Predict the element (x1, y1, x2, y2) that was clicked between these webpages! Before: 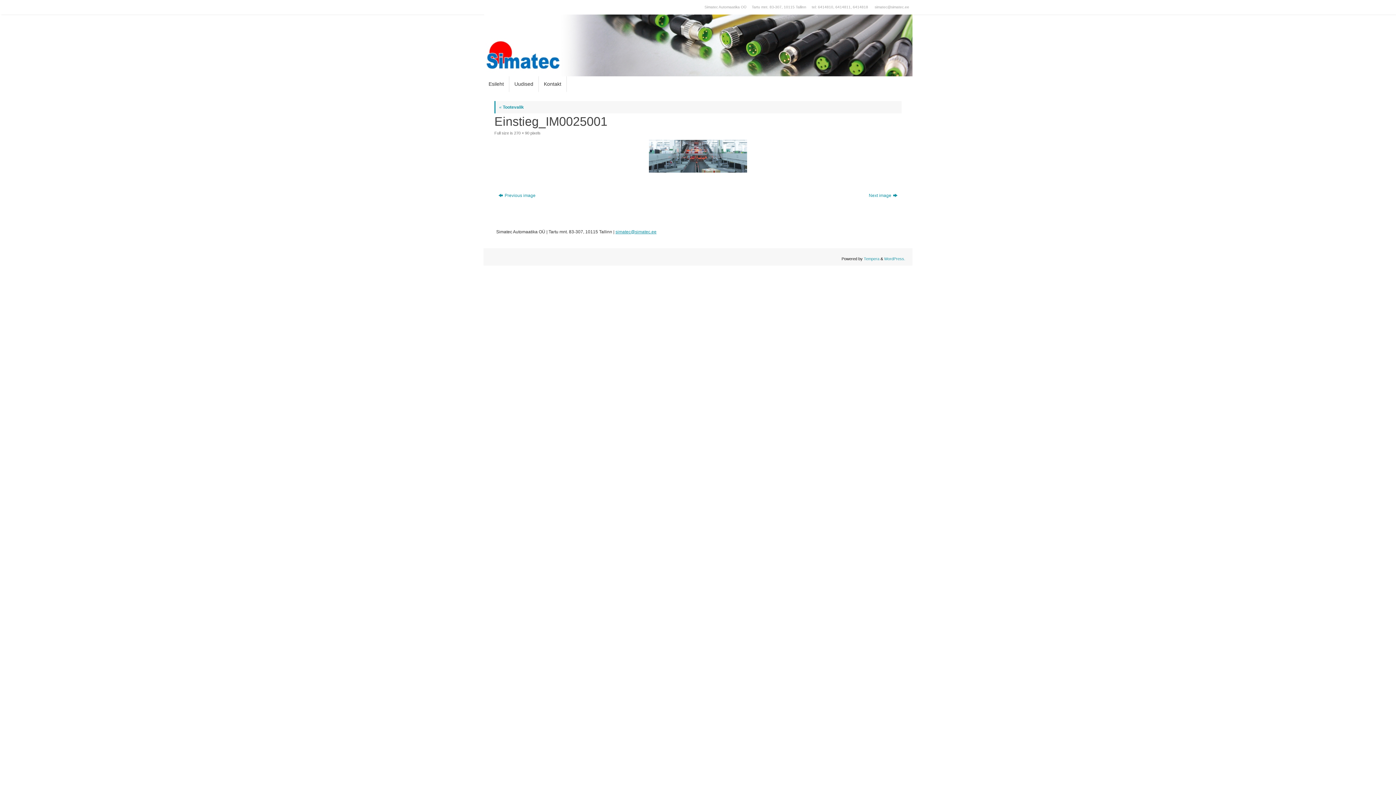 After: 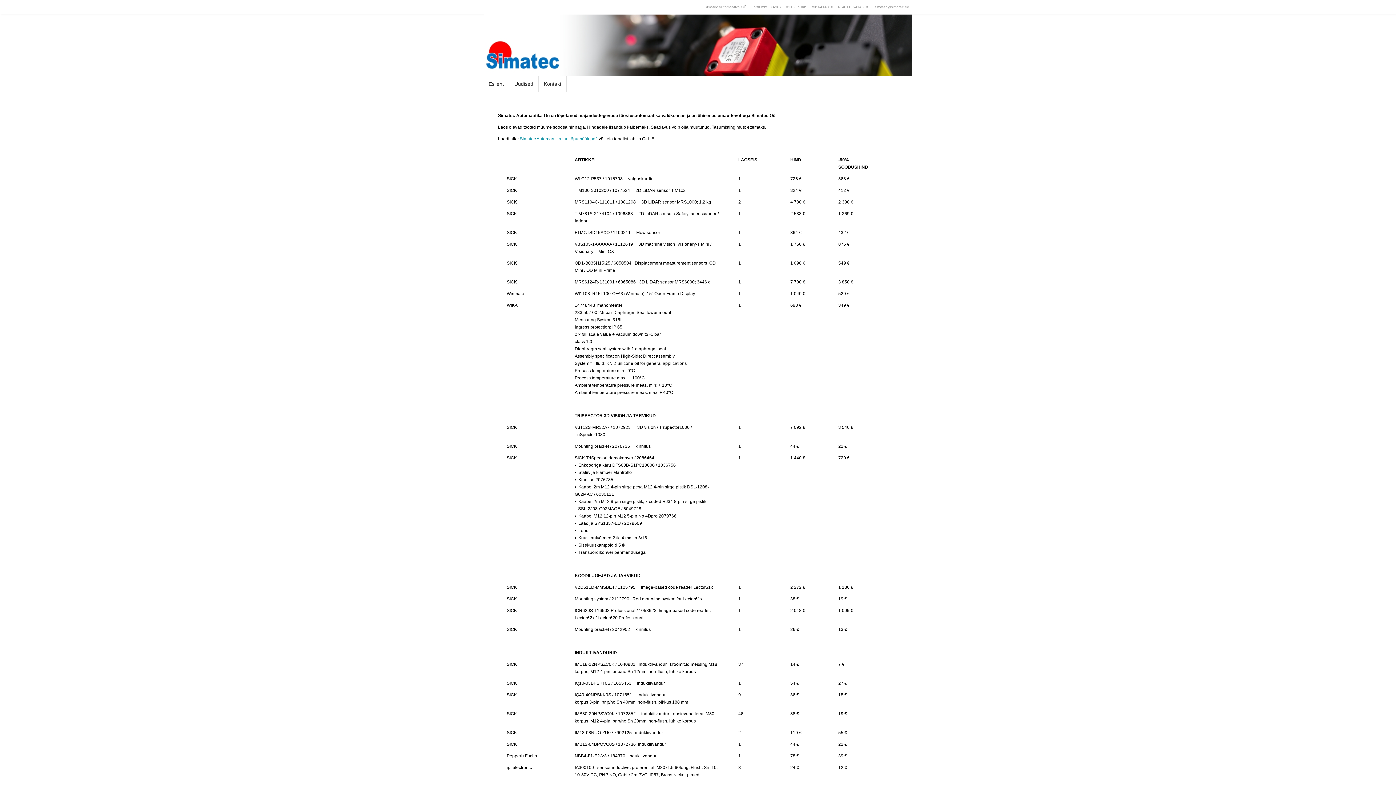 Action: bbox: (483, 76, 509, 92) label: Esileht